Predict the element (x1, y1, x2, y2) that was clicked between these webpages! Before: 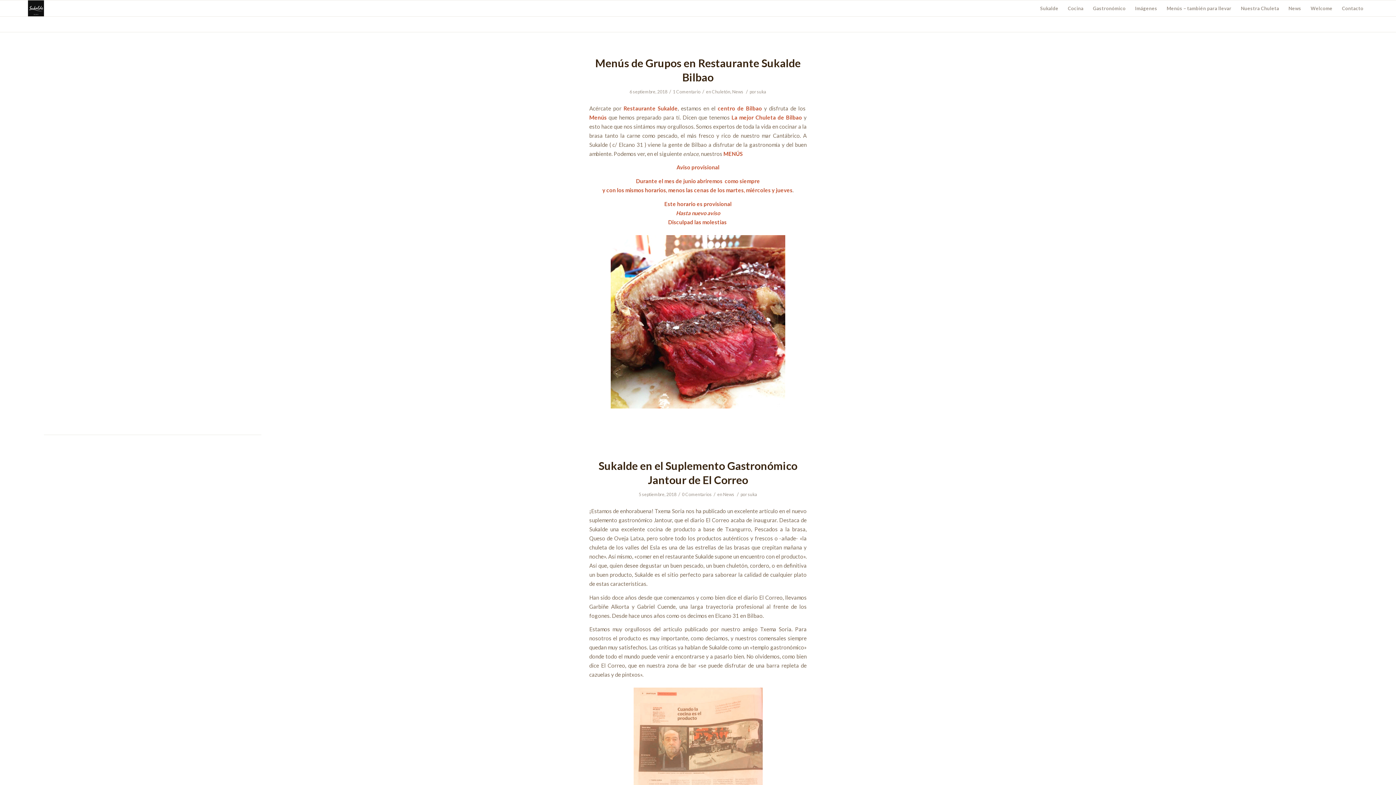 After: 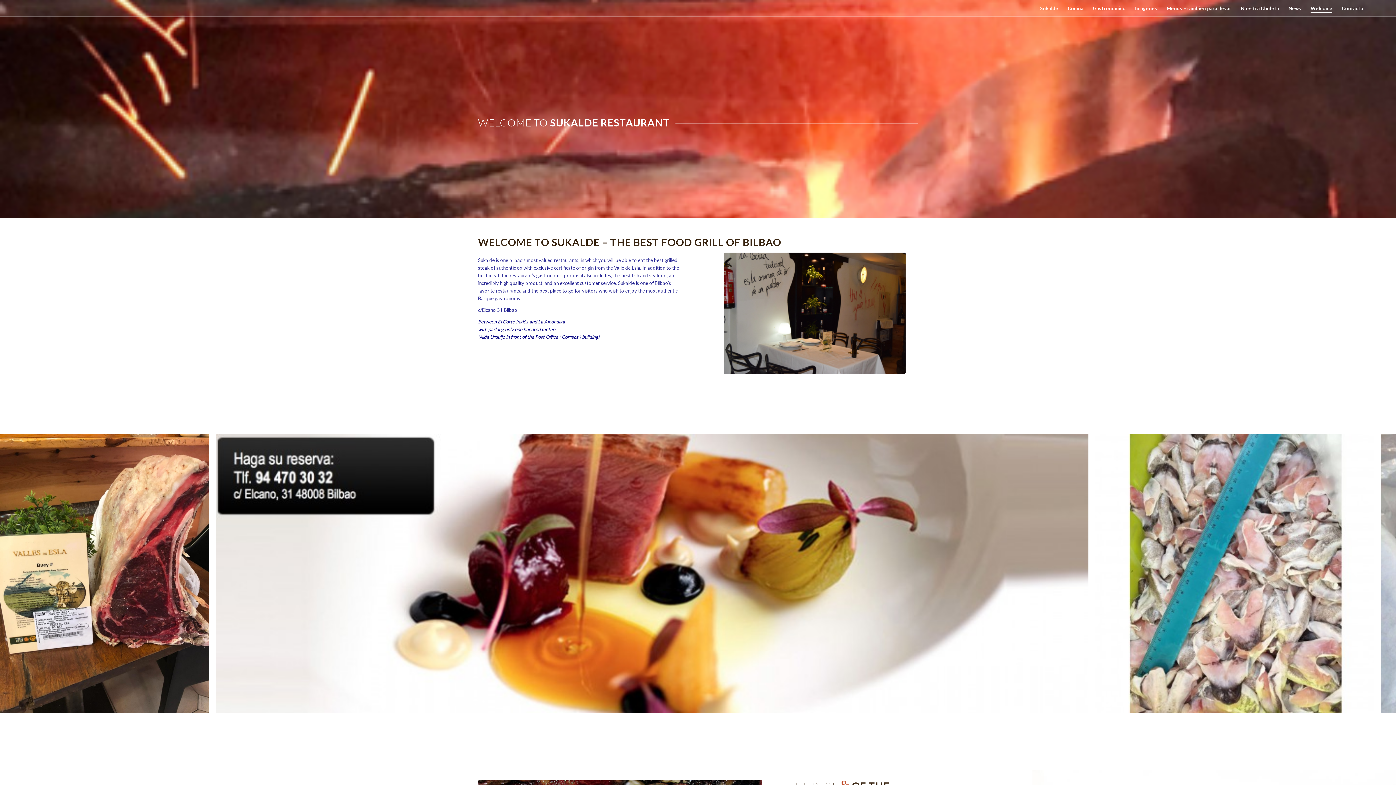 Action: bbox: (1306, 0, 1337, 16) label: Welcome